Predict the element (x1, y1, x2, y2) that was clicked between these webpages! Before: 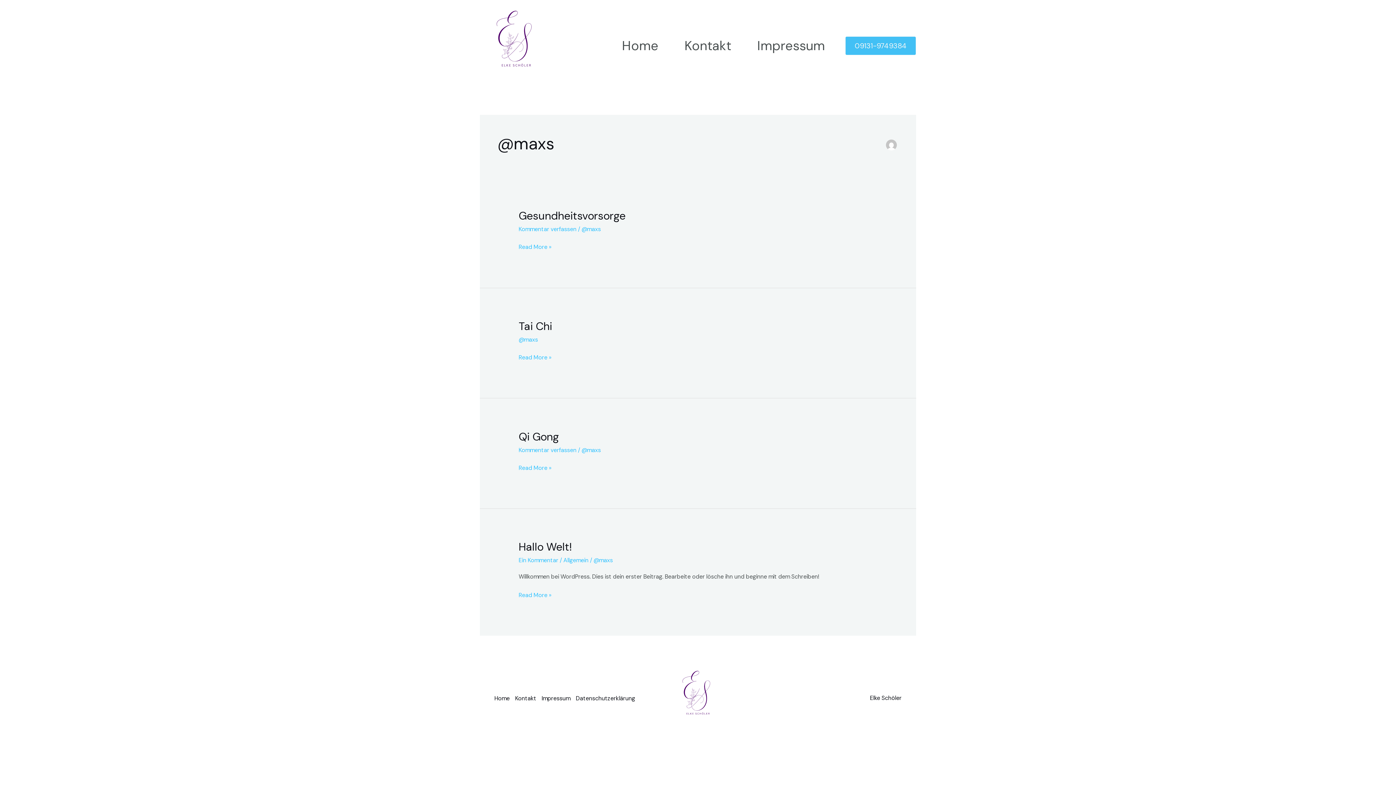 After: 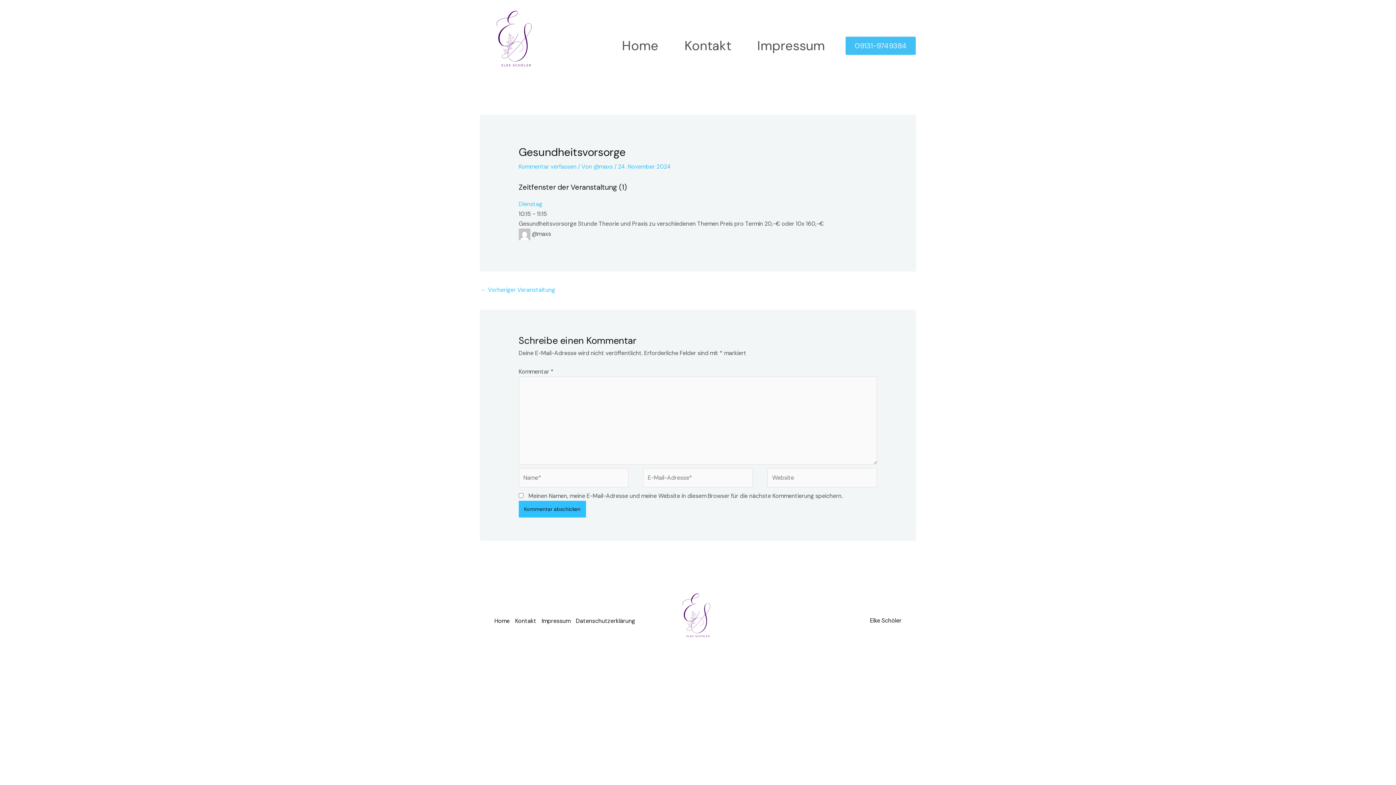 Action: label: Gesundheitsvorsorge bbox: (518, 208, 625, 223)